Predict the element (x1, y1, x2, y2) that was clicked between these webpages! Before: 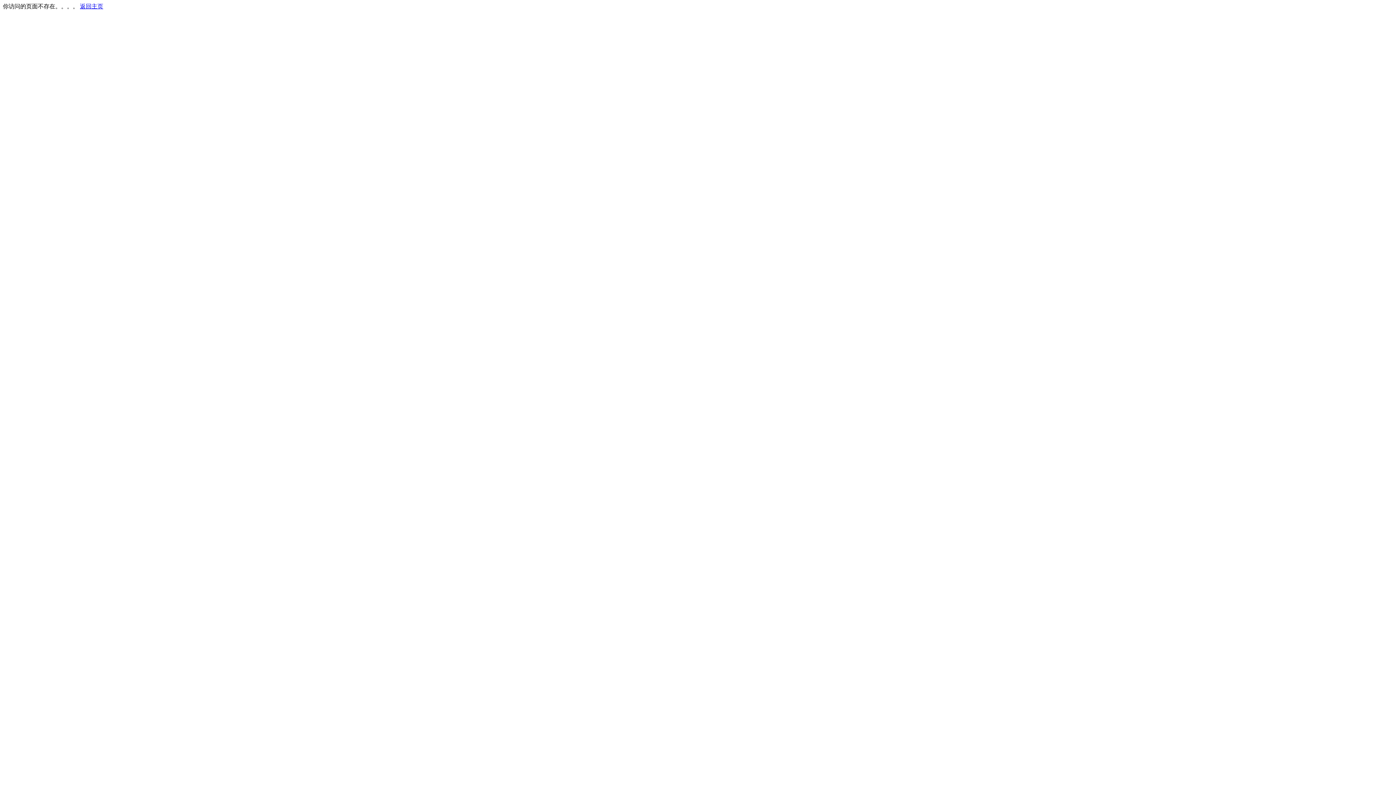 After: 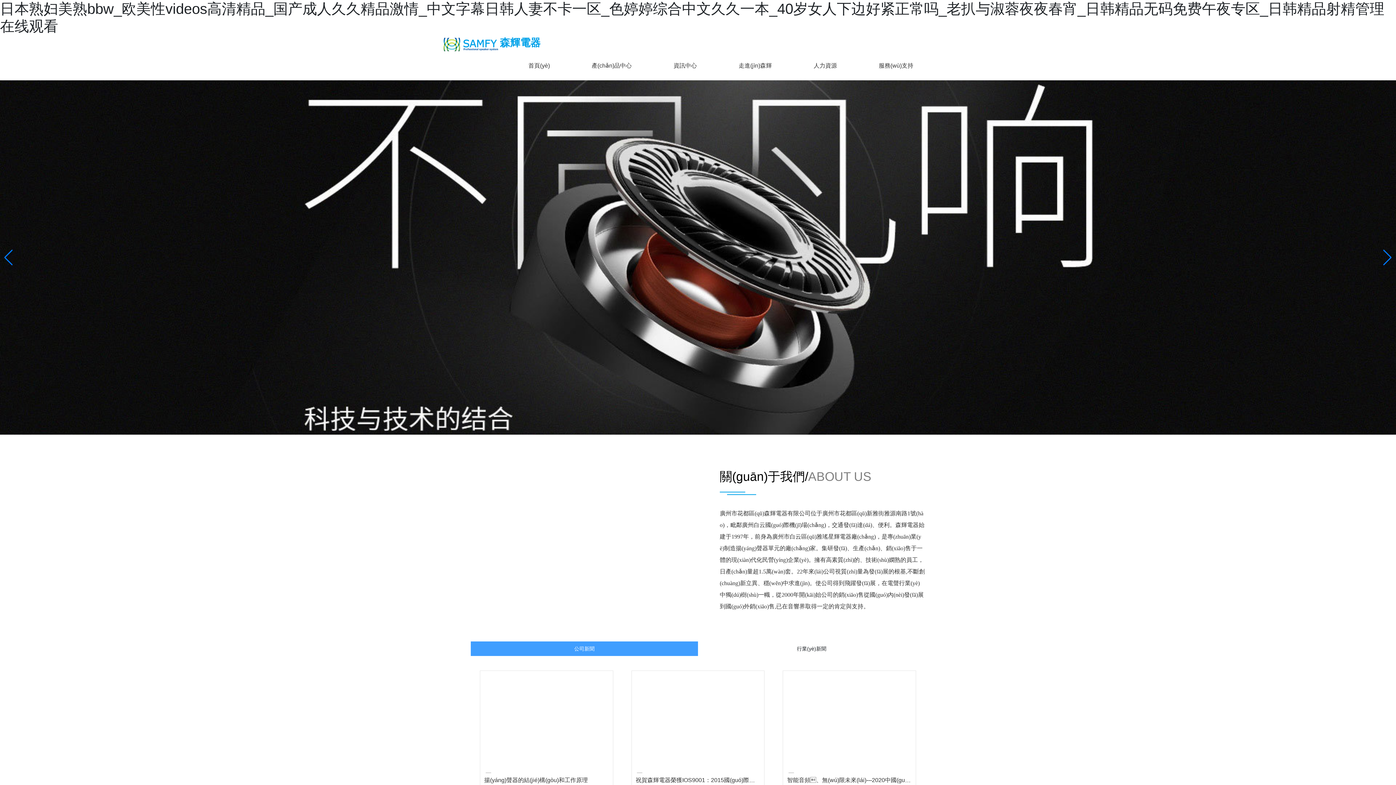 Action: label: 返回主页 bbox: (80, 3, 103, 9)